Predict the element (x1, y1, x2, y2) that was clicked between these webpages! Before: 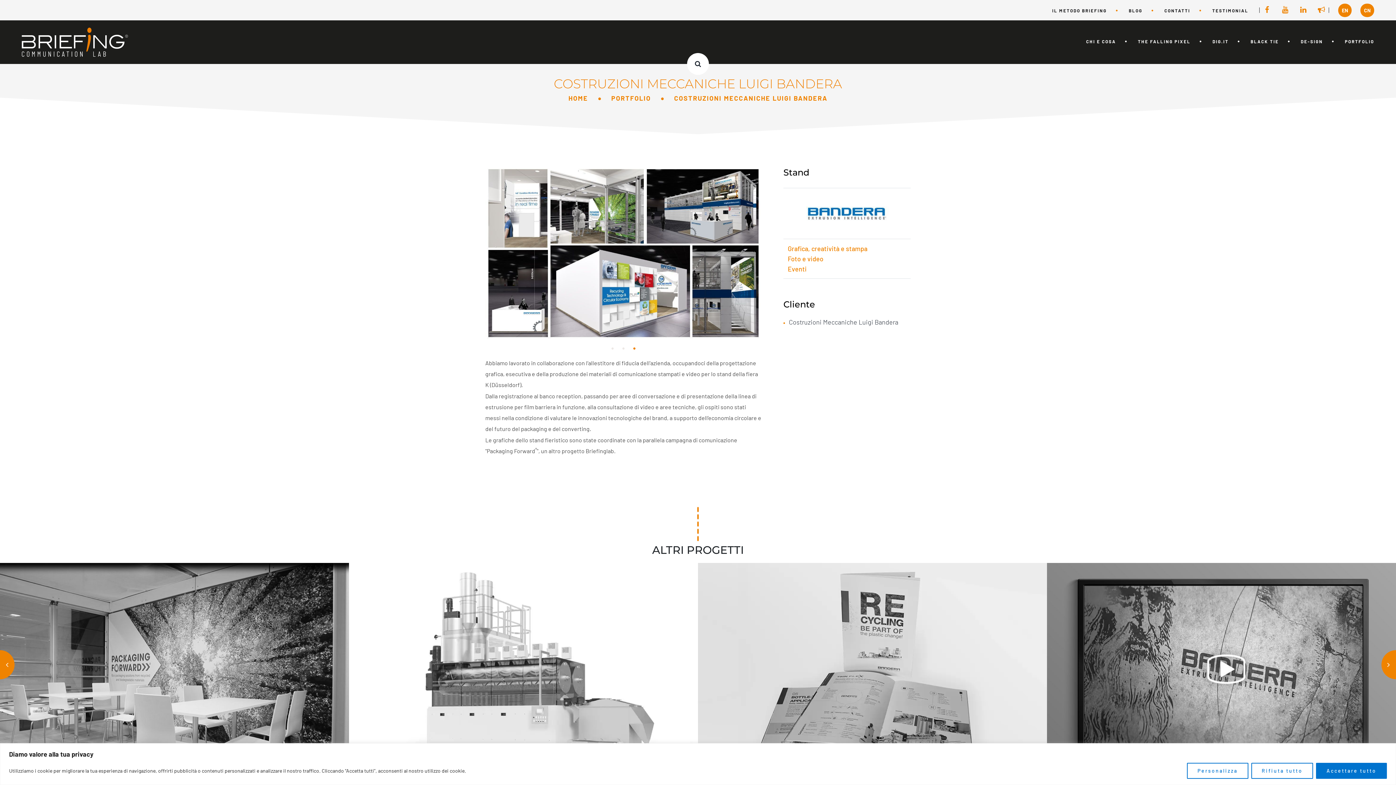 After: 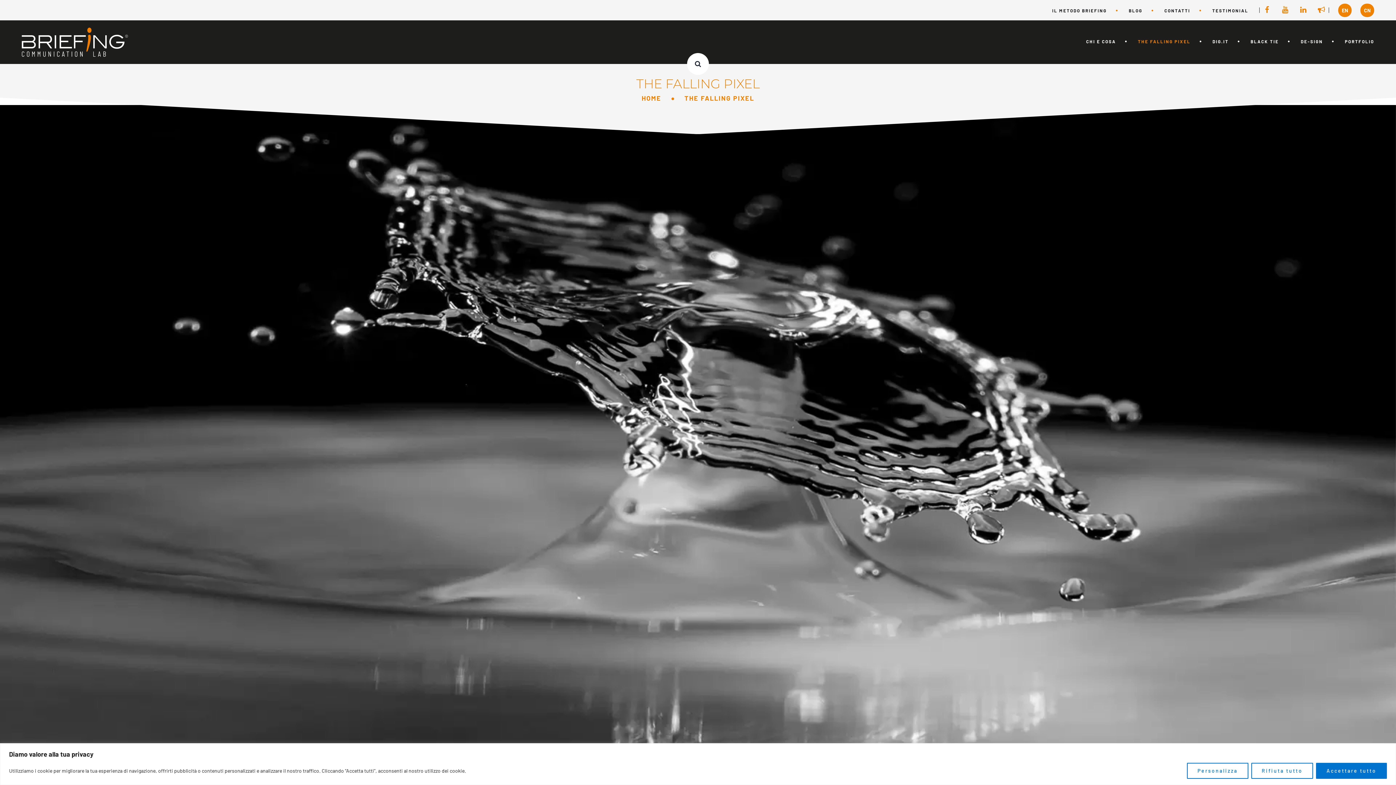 Action: bbox: (1138, 24, 1193, 60) label: THE FALLING PIXEL